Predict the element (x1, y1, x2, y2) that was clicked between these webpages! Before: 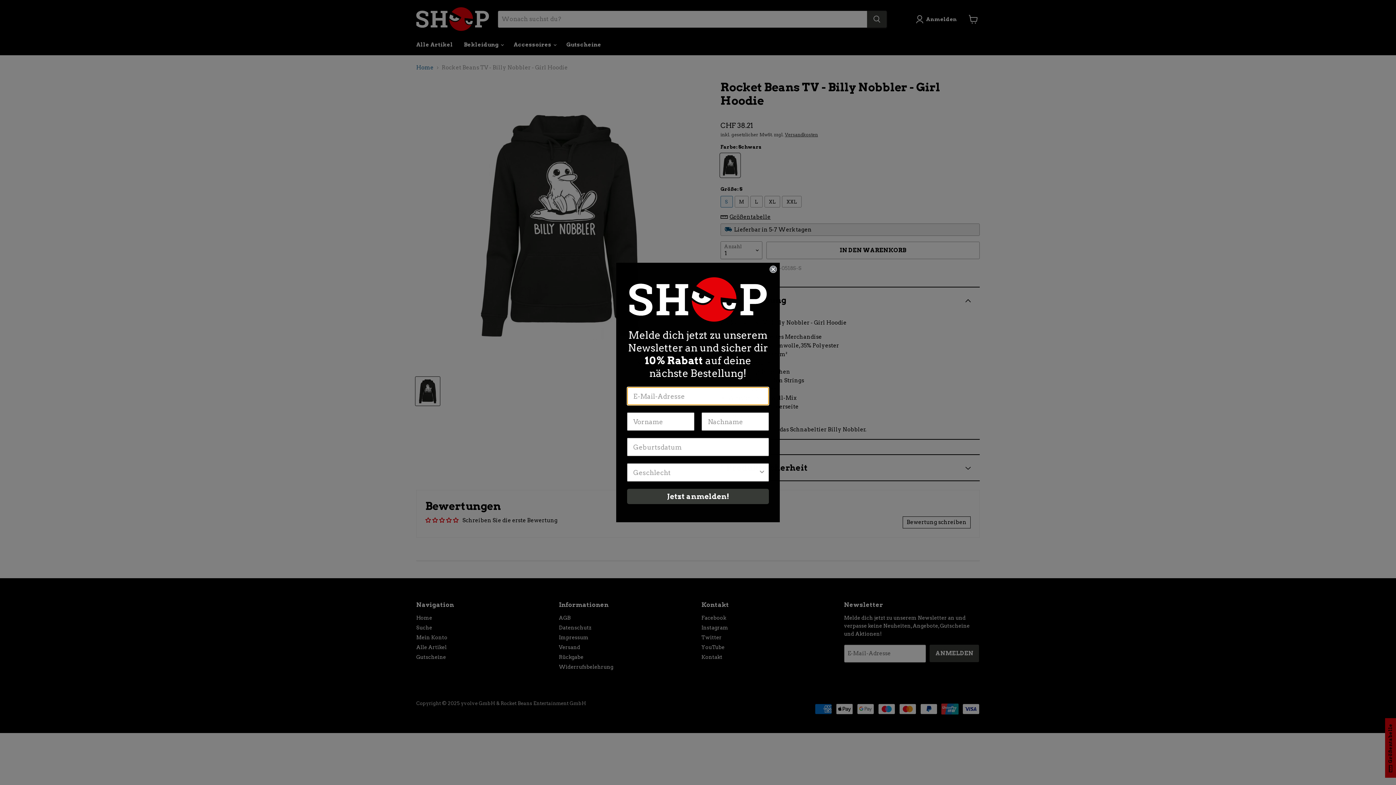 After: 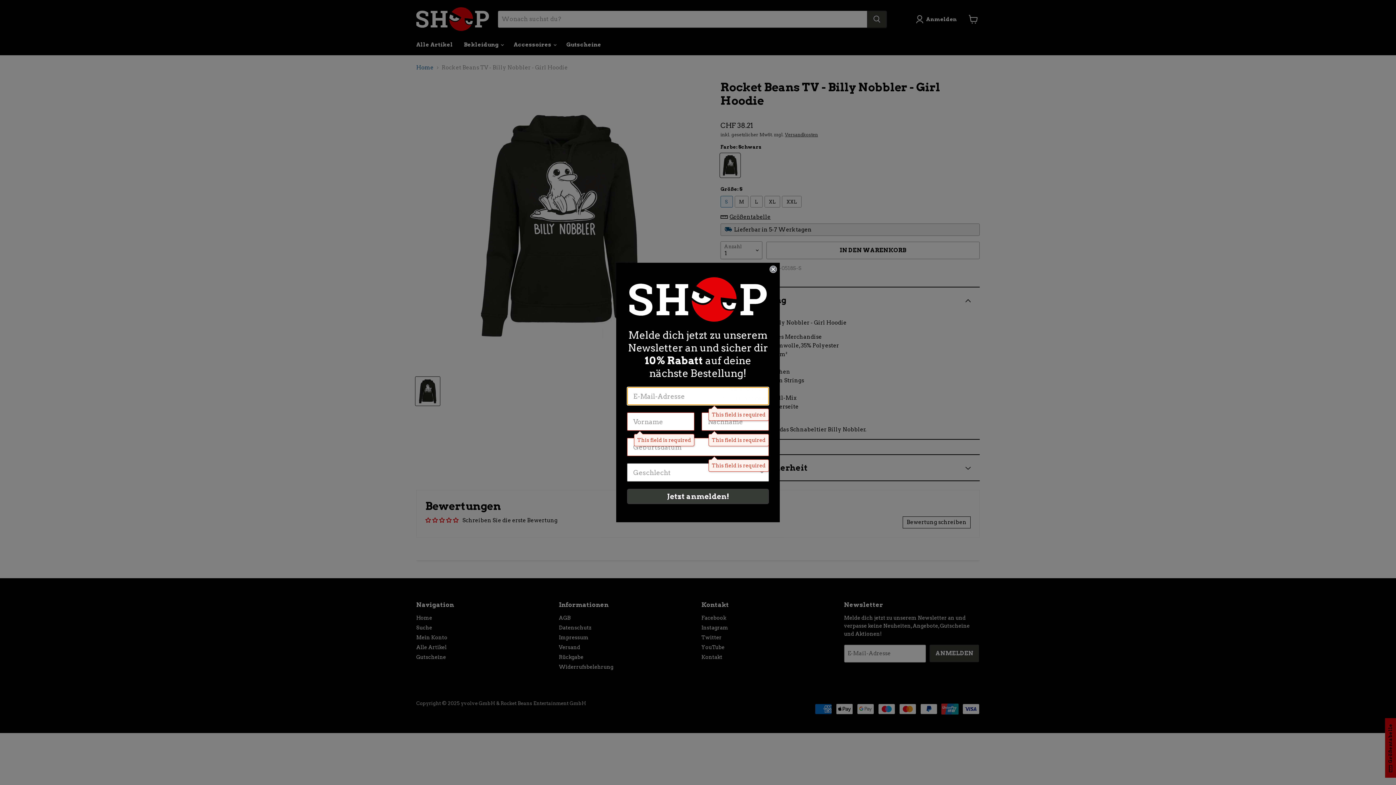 Action: label: Jetzt anmelden! bbox: (627, 489, 769, 504)